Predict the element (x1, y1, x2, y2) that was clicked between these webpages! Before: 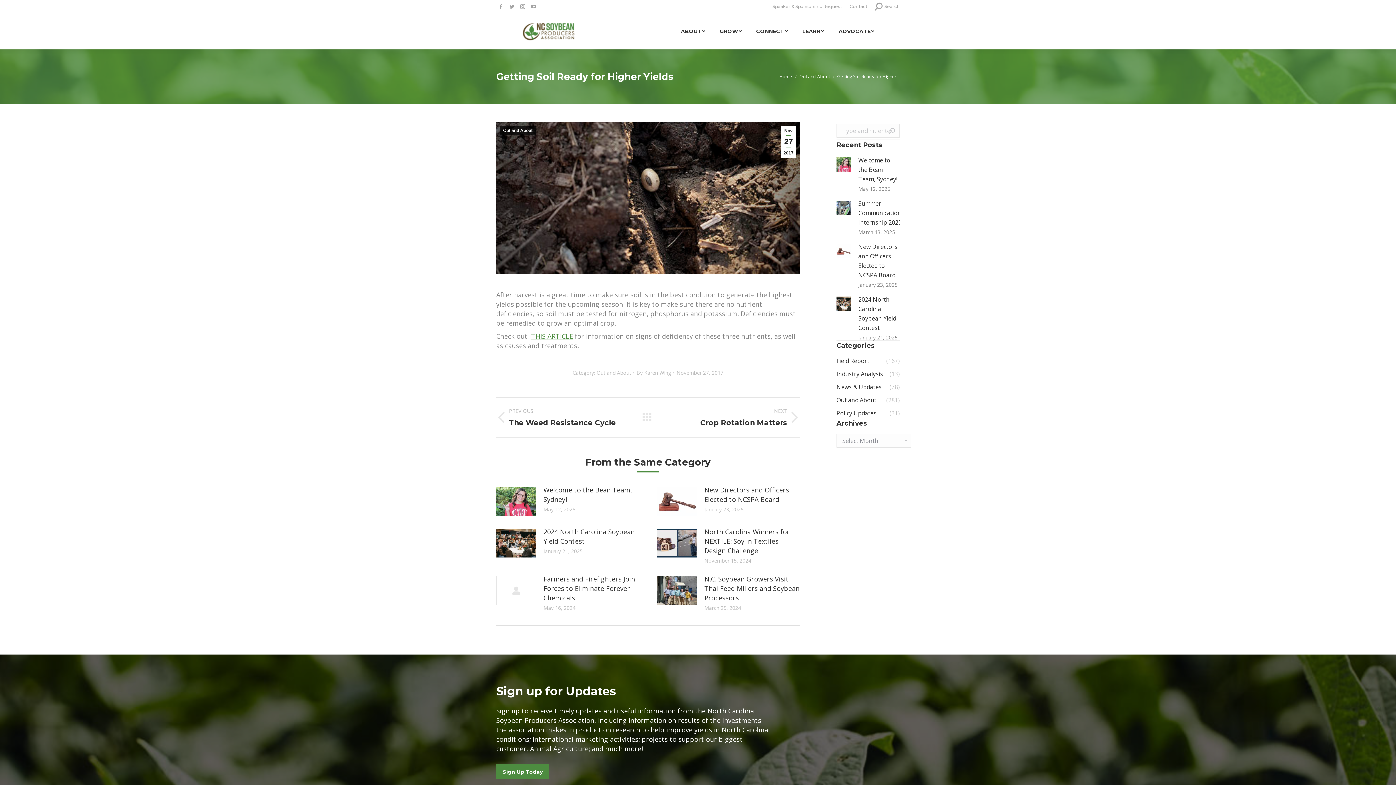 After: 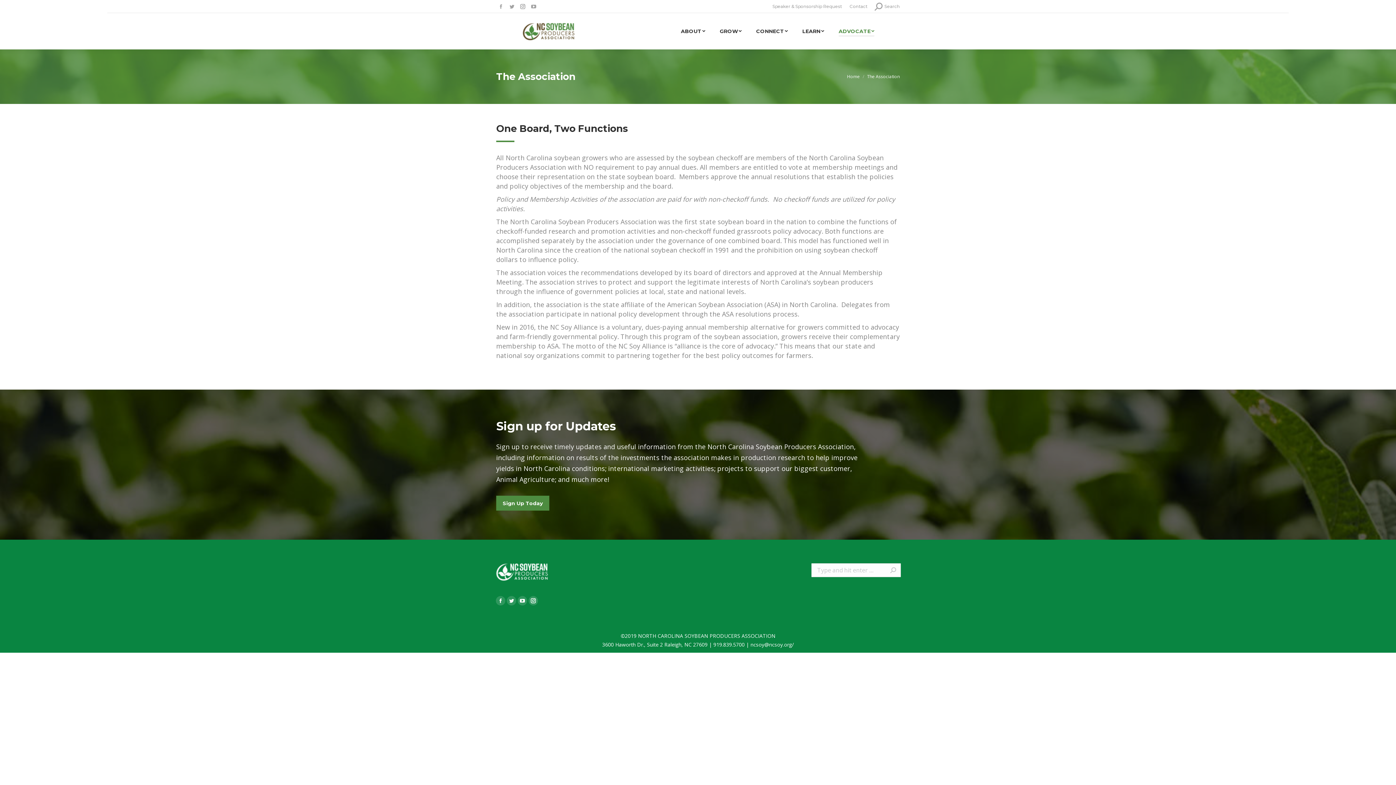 Action: label: ADVOCATE bbox: (838, 16, 874, 45)